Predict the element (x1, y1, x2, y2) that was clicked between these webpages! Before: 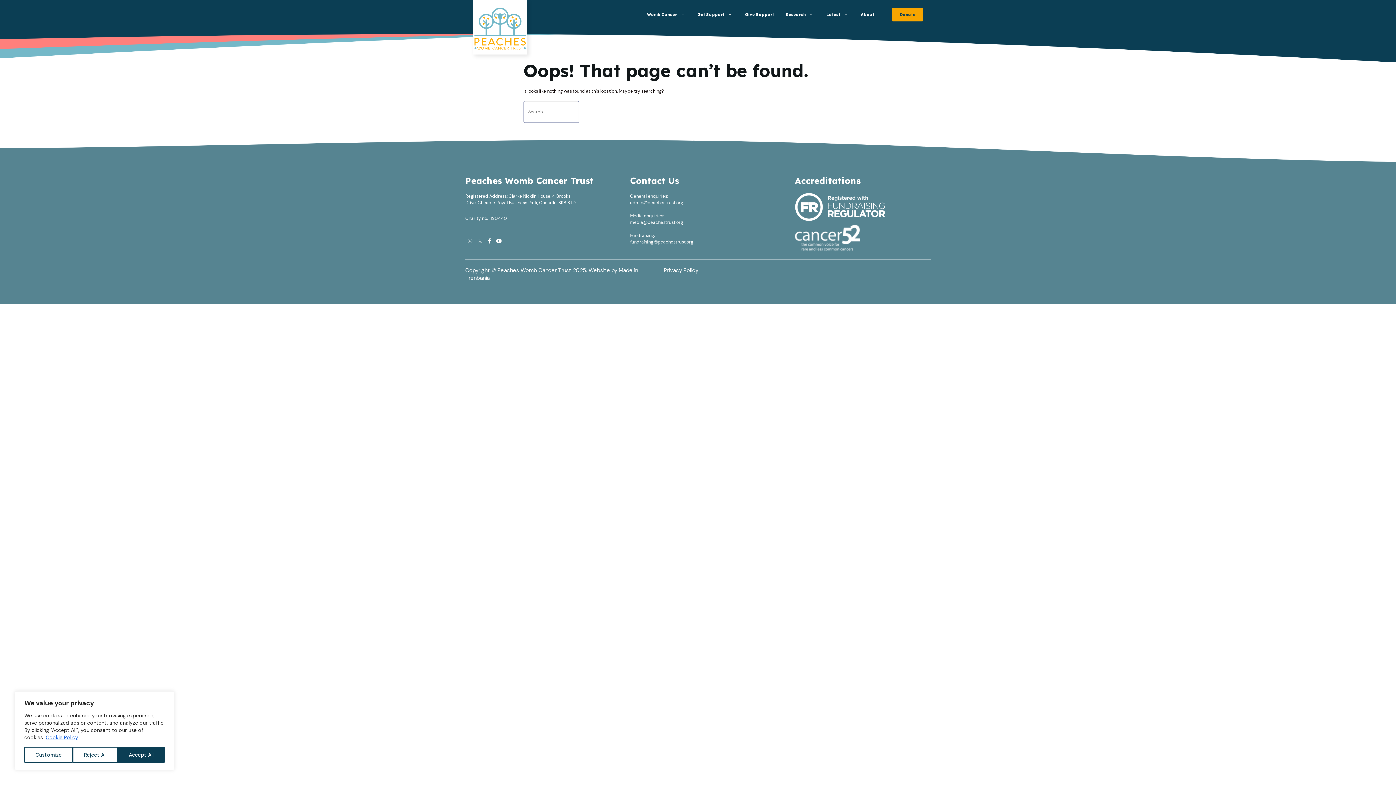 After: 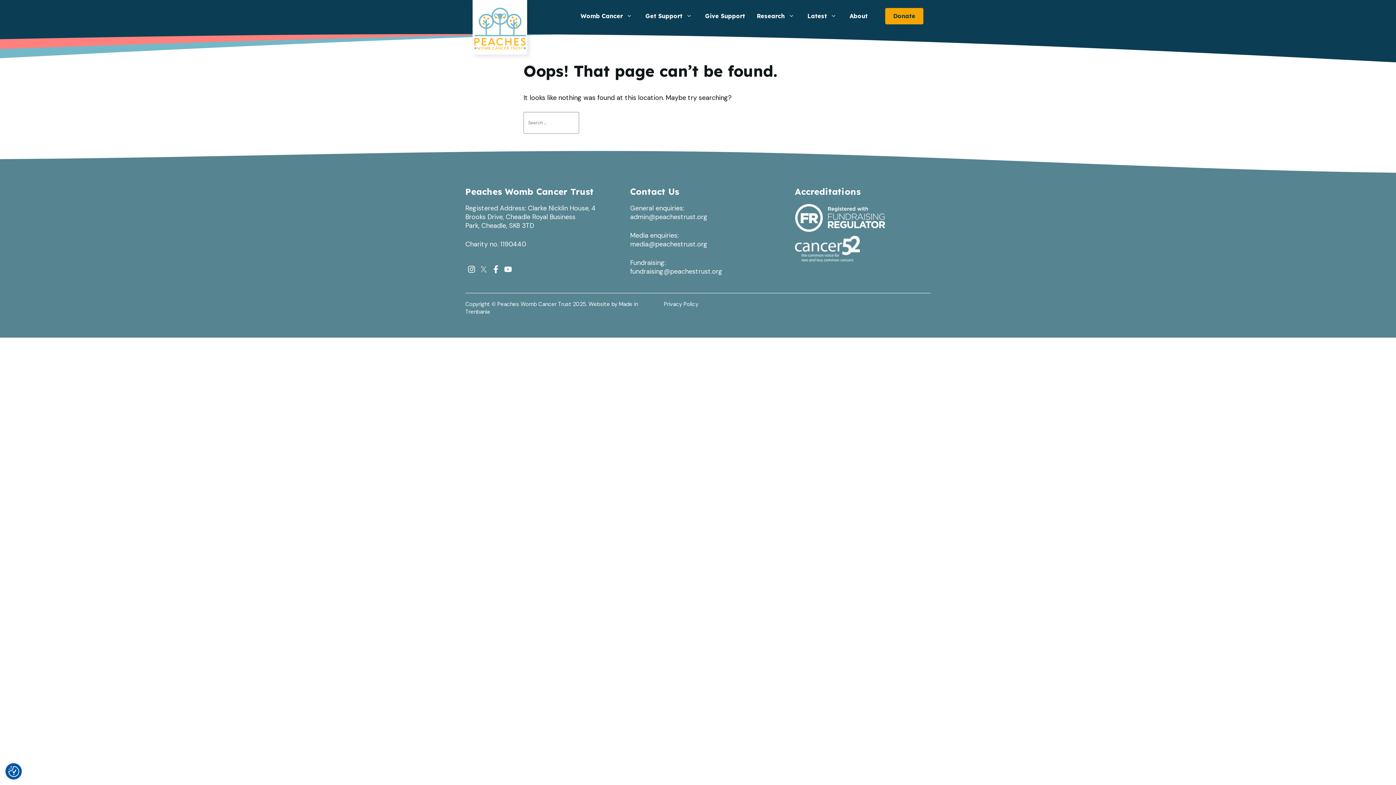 Action: label: Accept All bbox: (117, 747, 164, 763)